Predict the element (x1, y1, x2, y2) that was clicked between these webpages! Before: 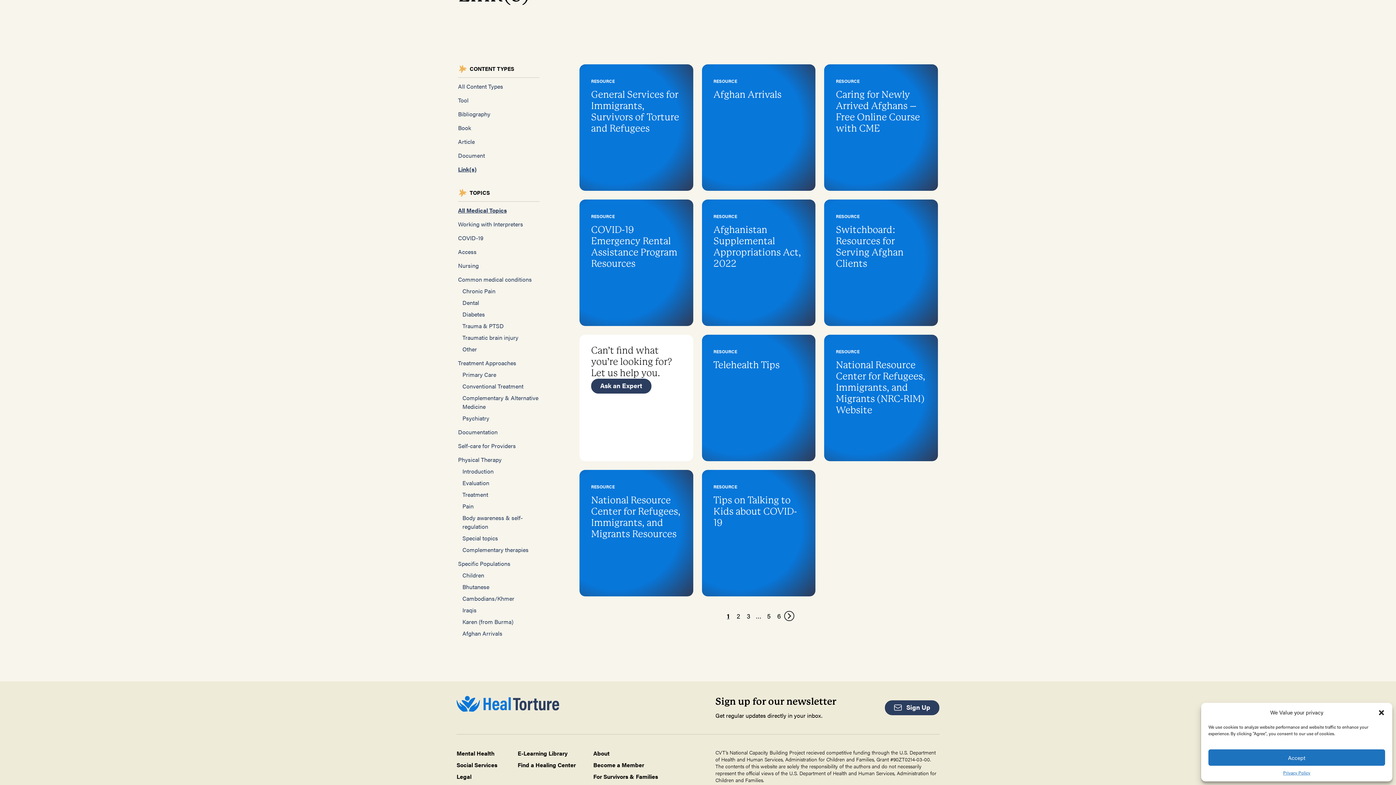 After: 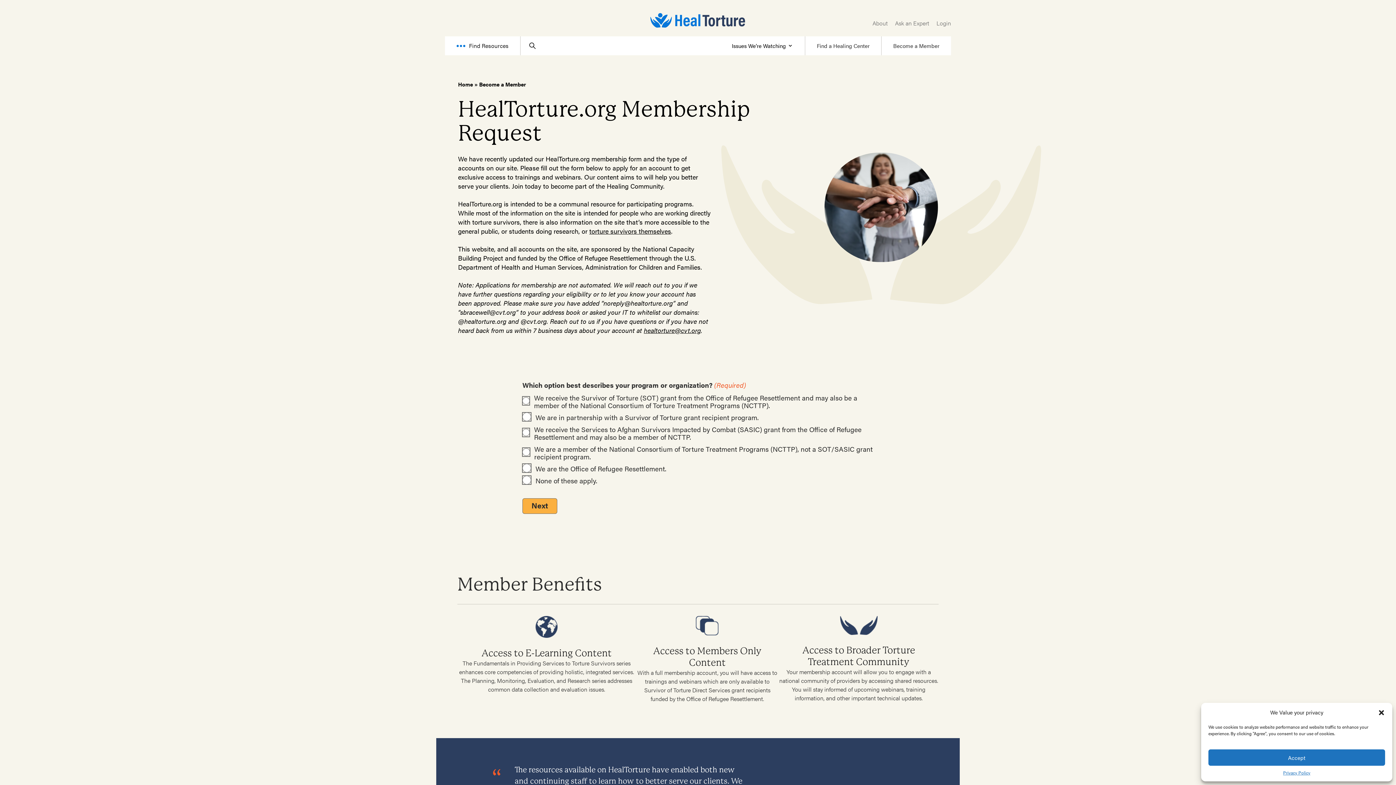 Action: bbox: (593, 761, 644, 769) label: Become a Member